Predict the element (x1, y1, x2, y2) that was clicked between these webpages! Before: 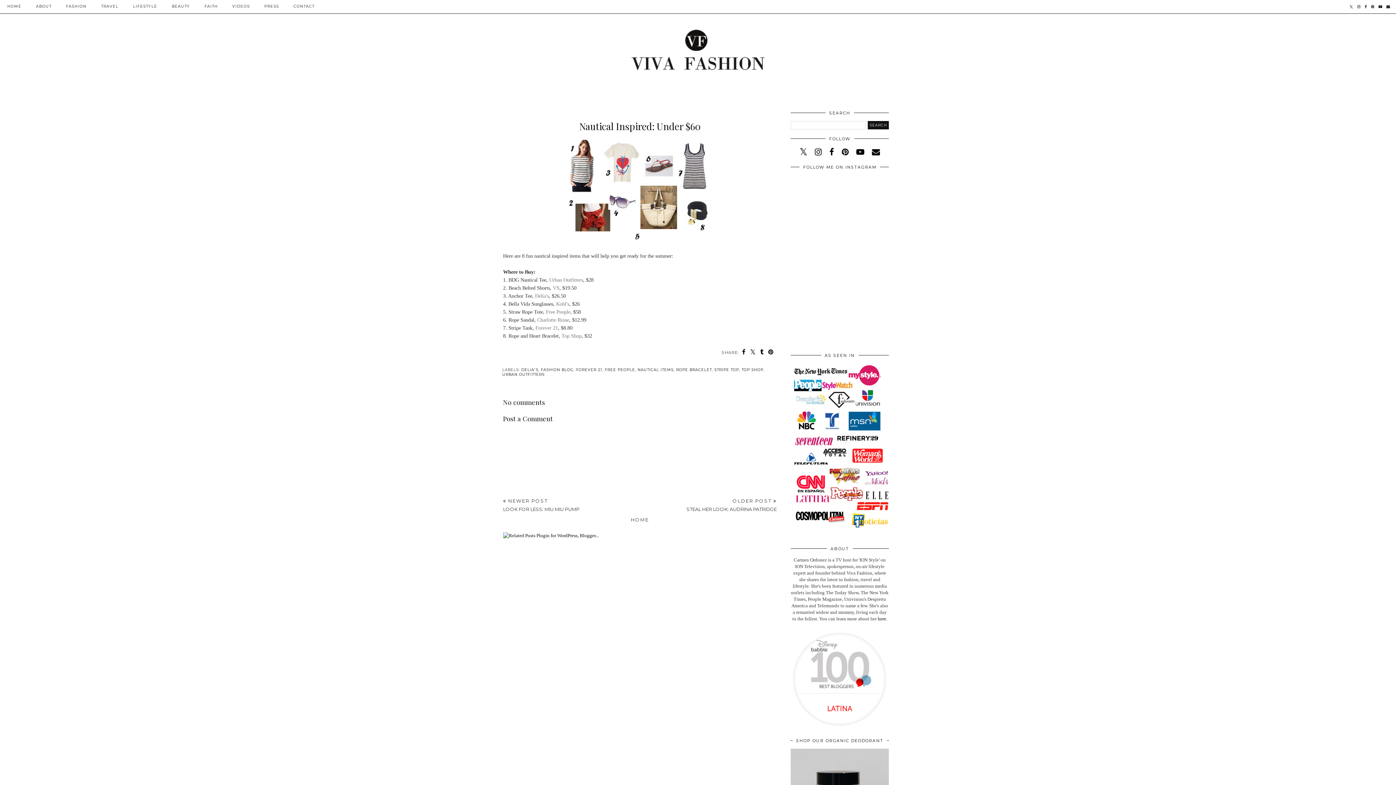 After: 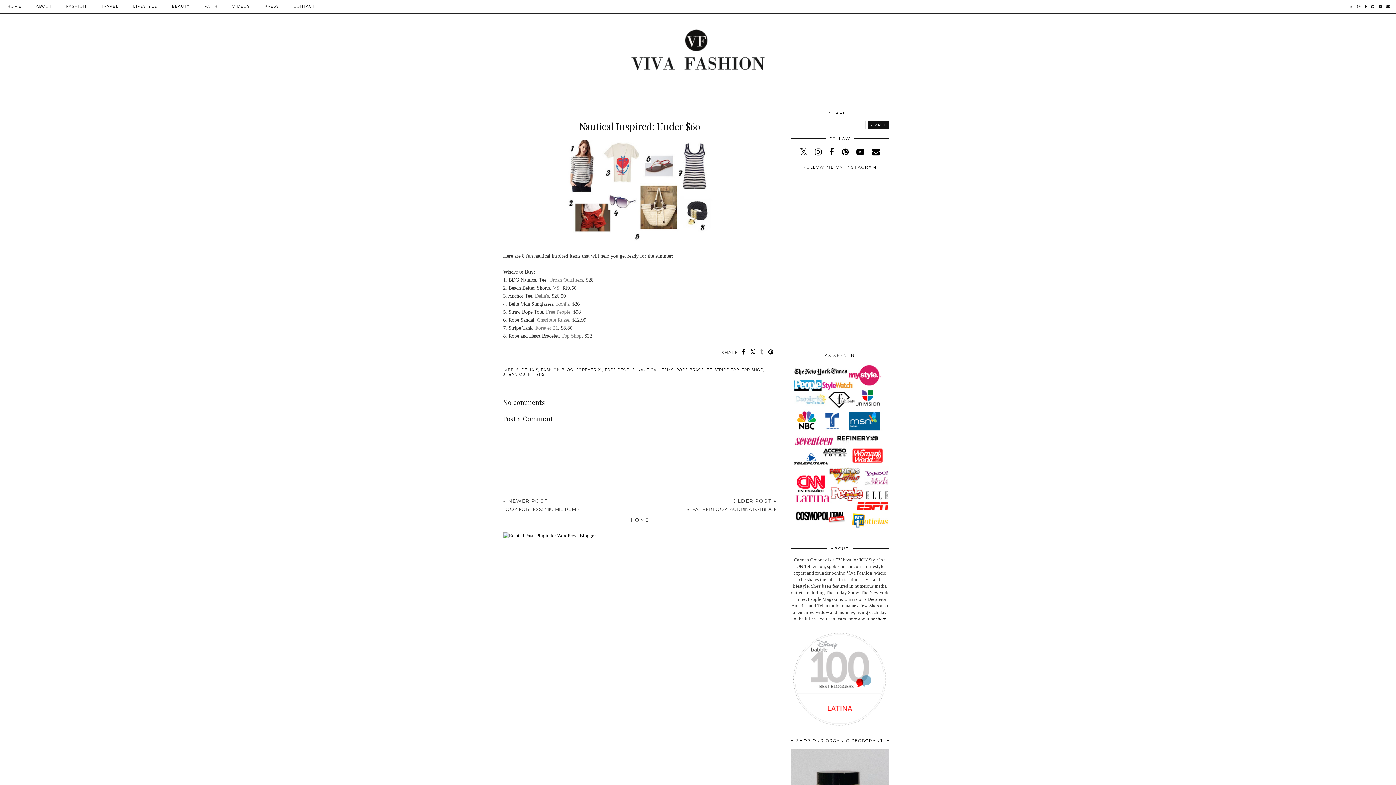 Action: bbox: (760, 348, 764, 355)